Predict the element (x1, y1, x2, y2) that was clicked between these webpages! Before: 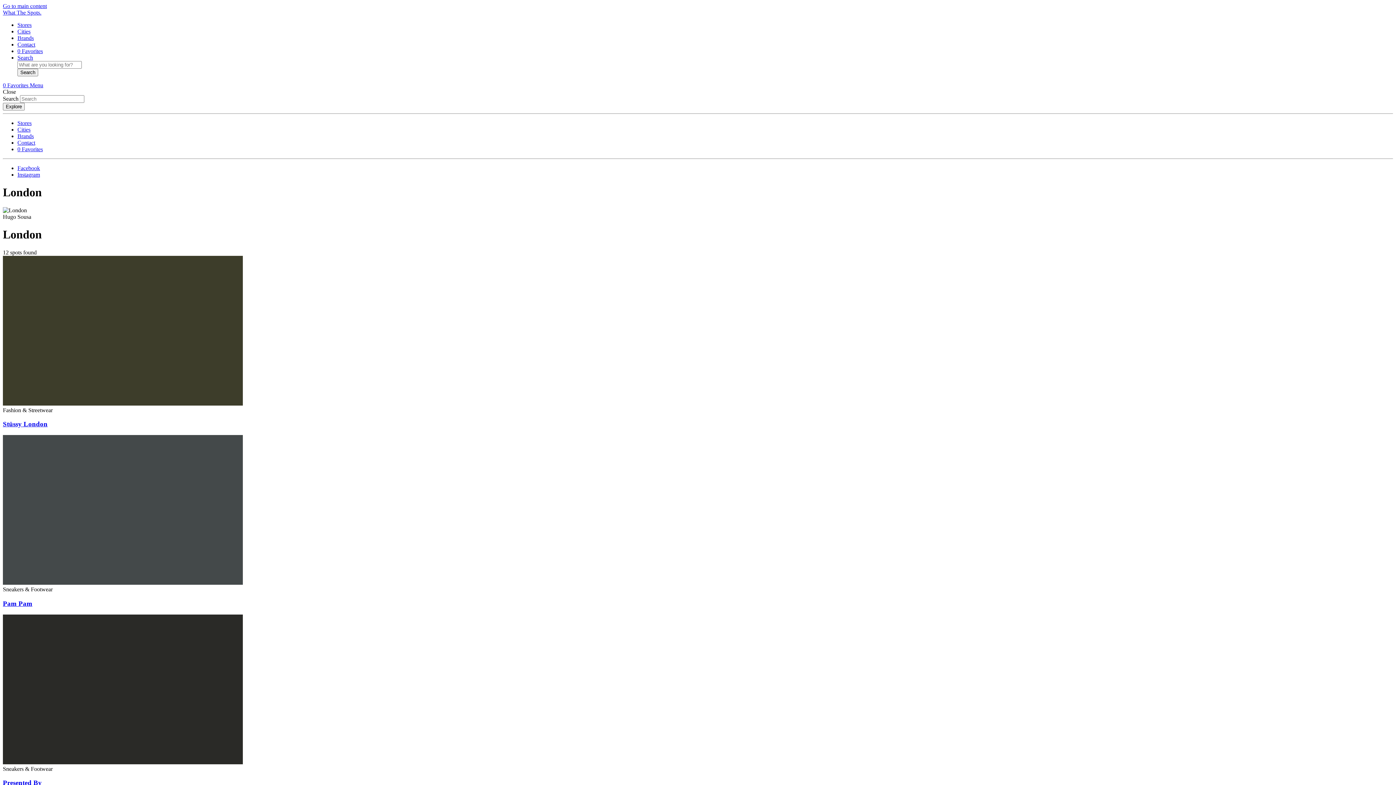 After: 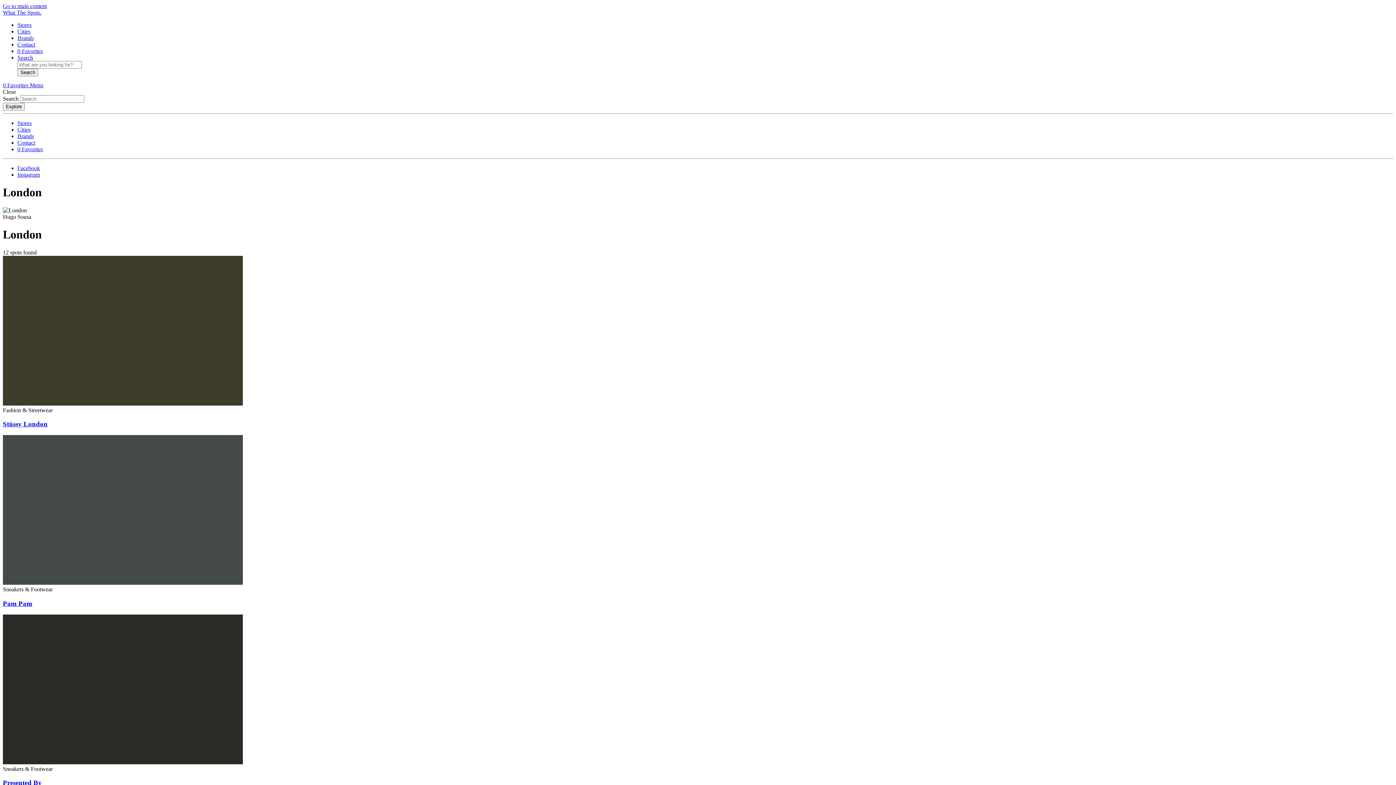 Action: label: Facebook bbox: (17, 165, 40, 171)